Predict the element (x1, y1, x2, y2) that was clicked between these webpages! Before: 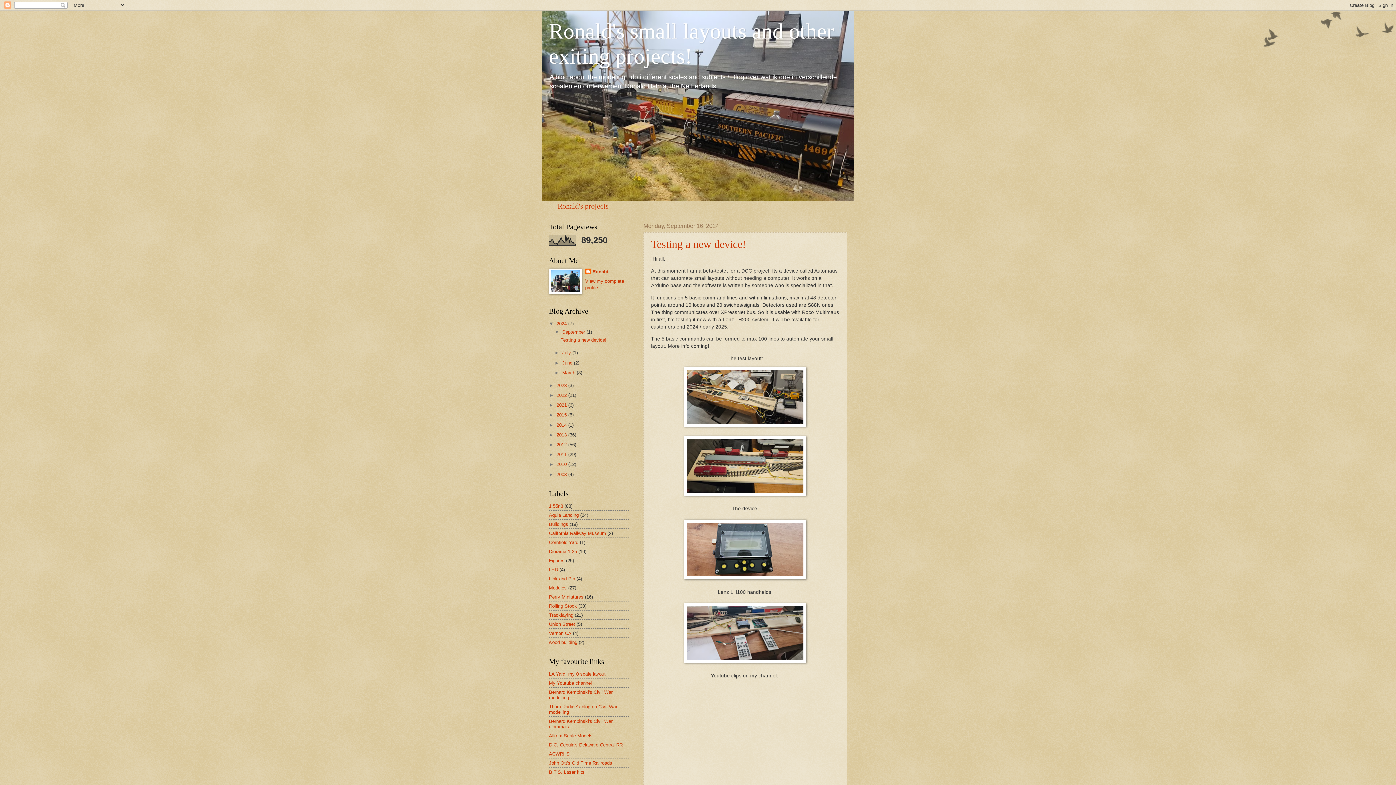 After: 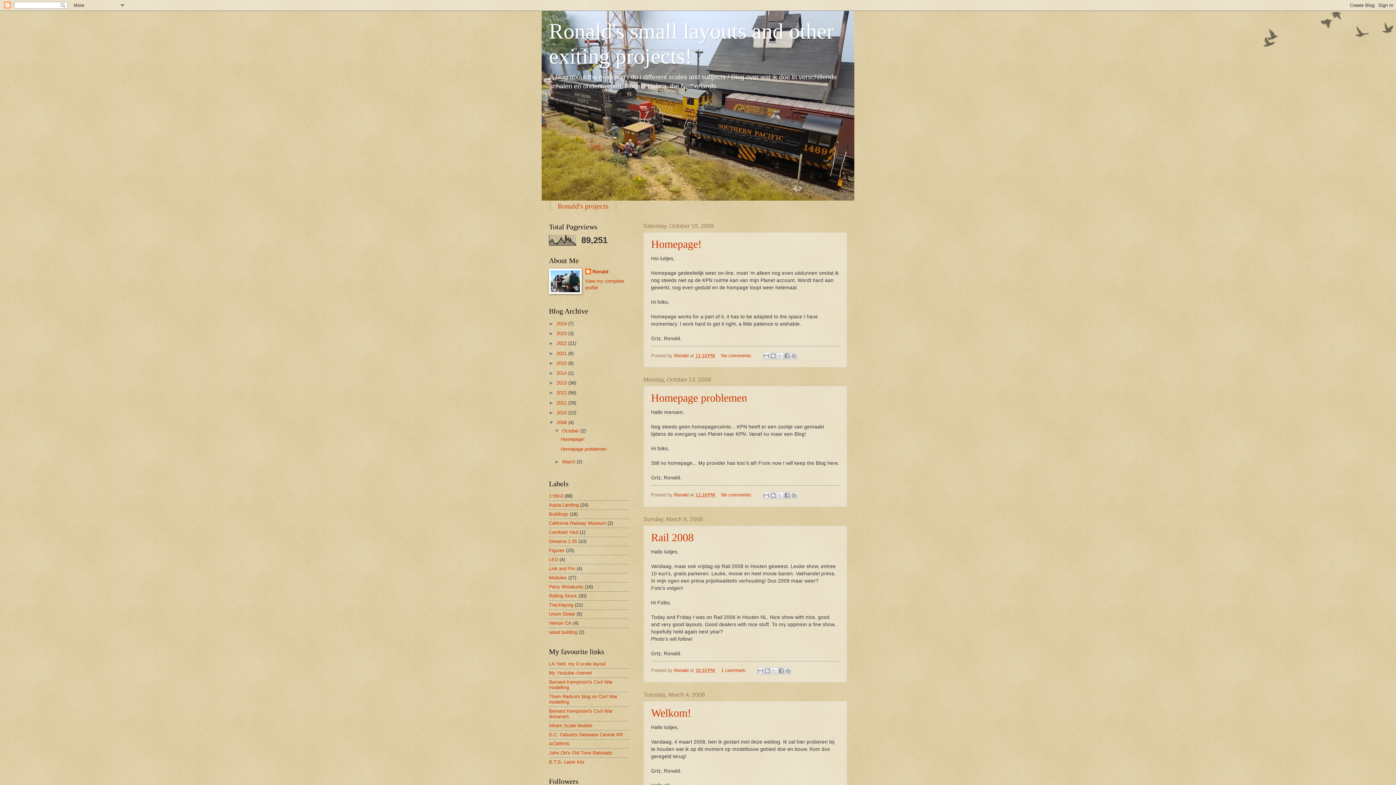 Action: bbox: (556, 471, 568, 477) label: 2008 